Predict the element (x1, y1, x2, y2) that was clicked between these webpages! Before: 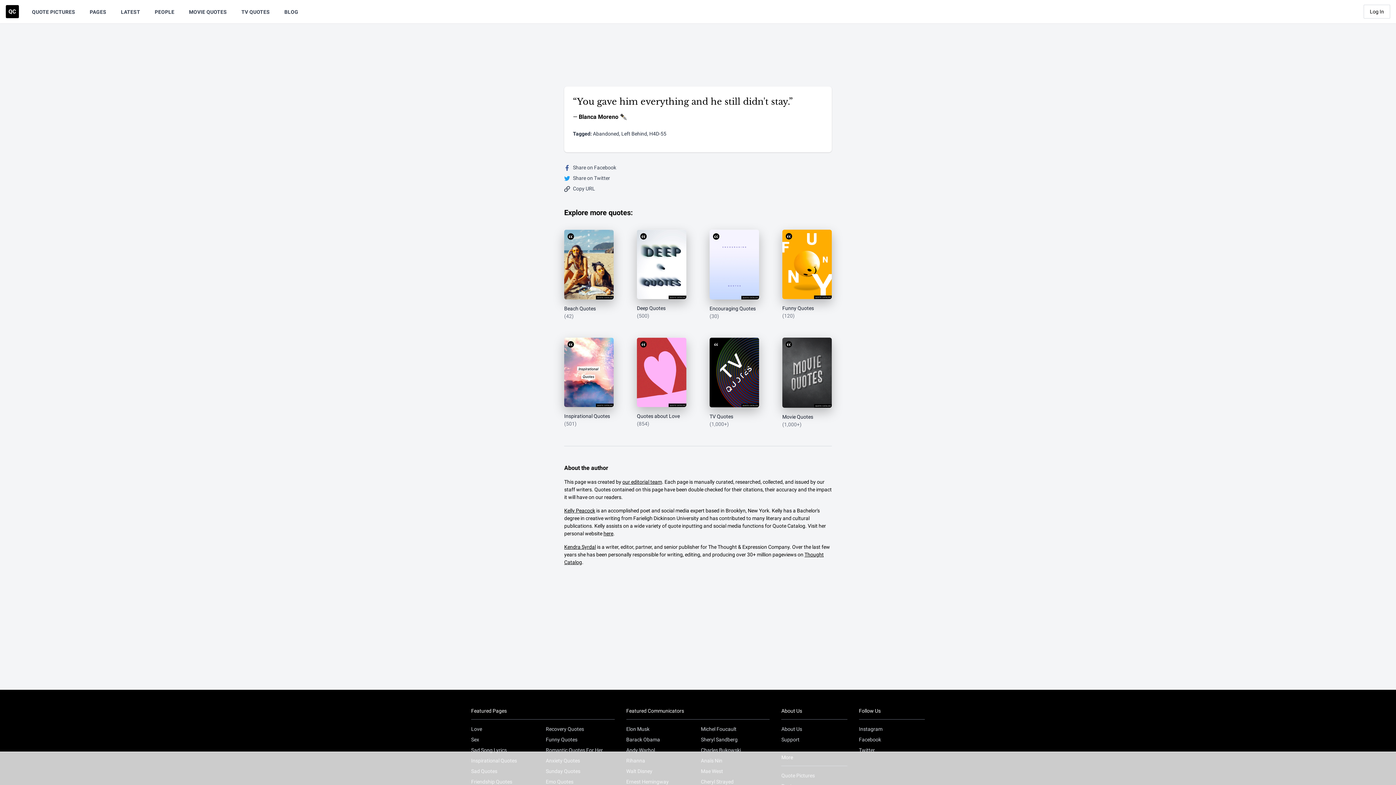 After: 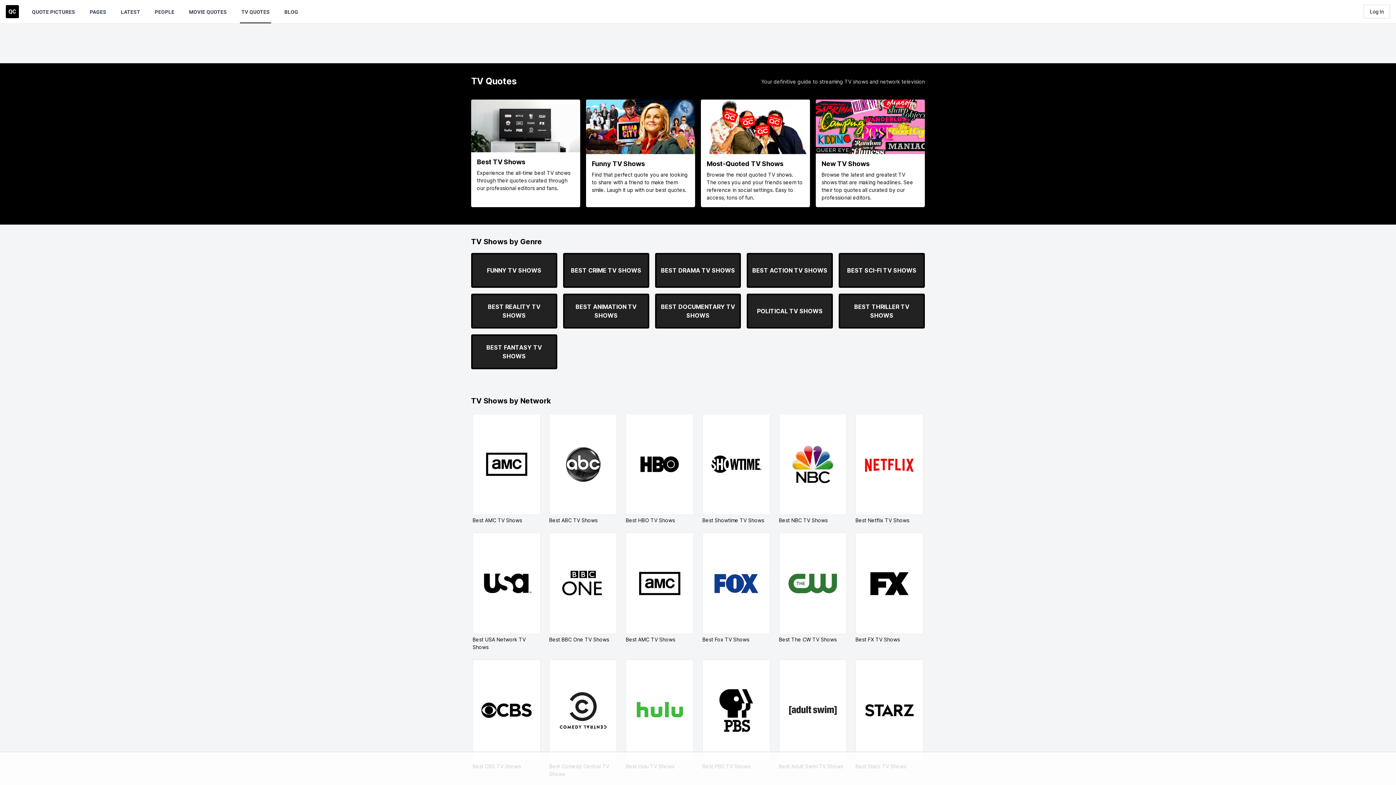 Action: bbox: (240, 0, 271, 23) label: TV QUOTES